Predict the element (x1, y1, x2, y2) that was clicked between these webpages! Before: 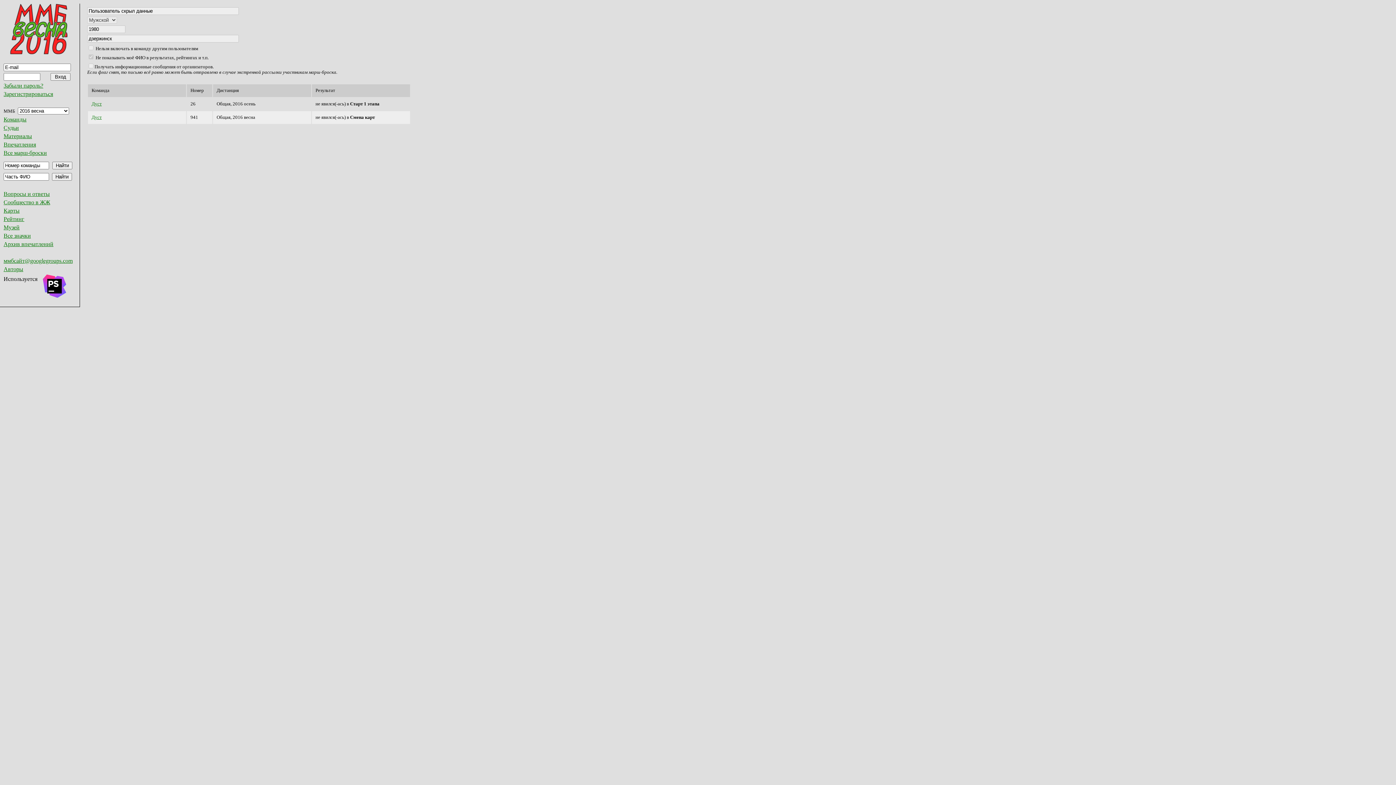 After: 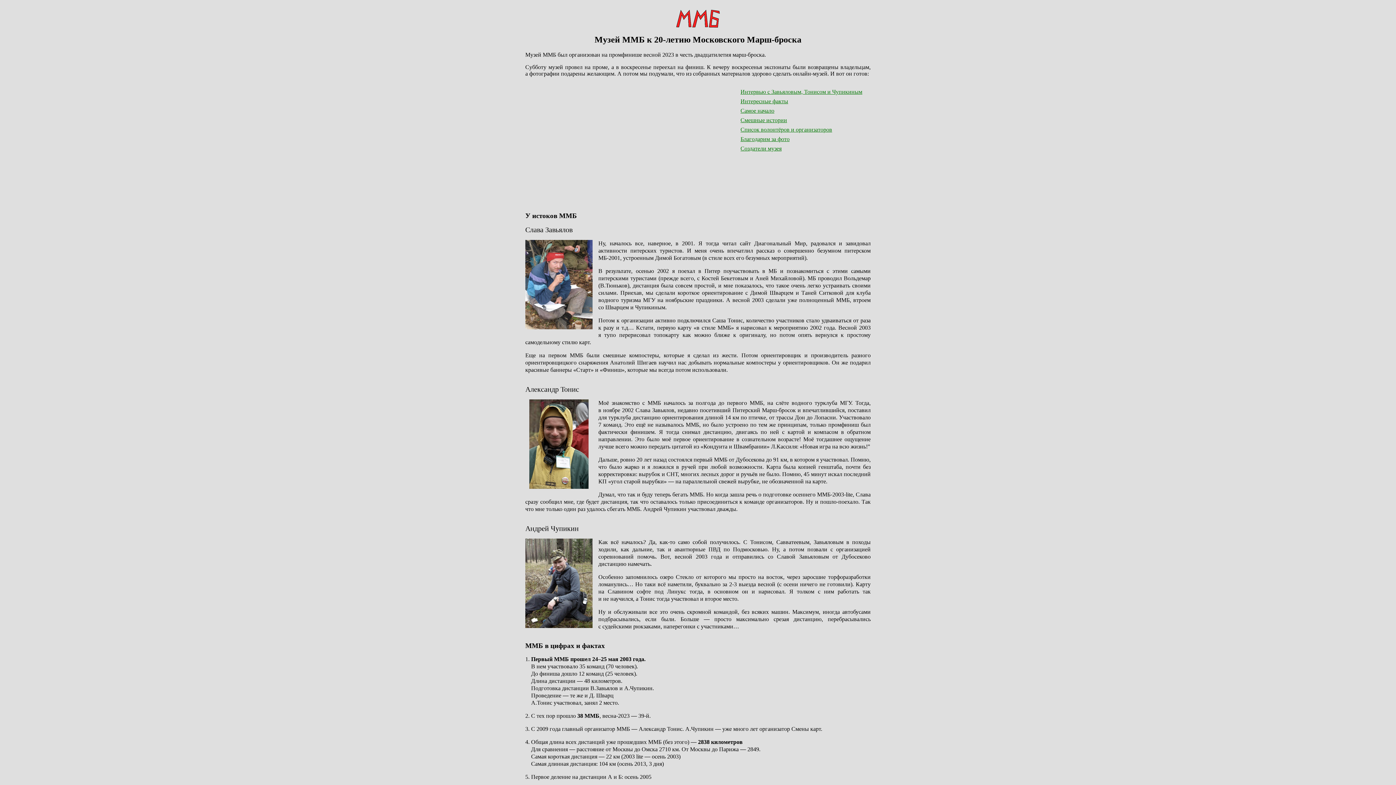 Action: bbox: (3, 224, 19, 230) label: Музей